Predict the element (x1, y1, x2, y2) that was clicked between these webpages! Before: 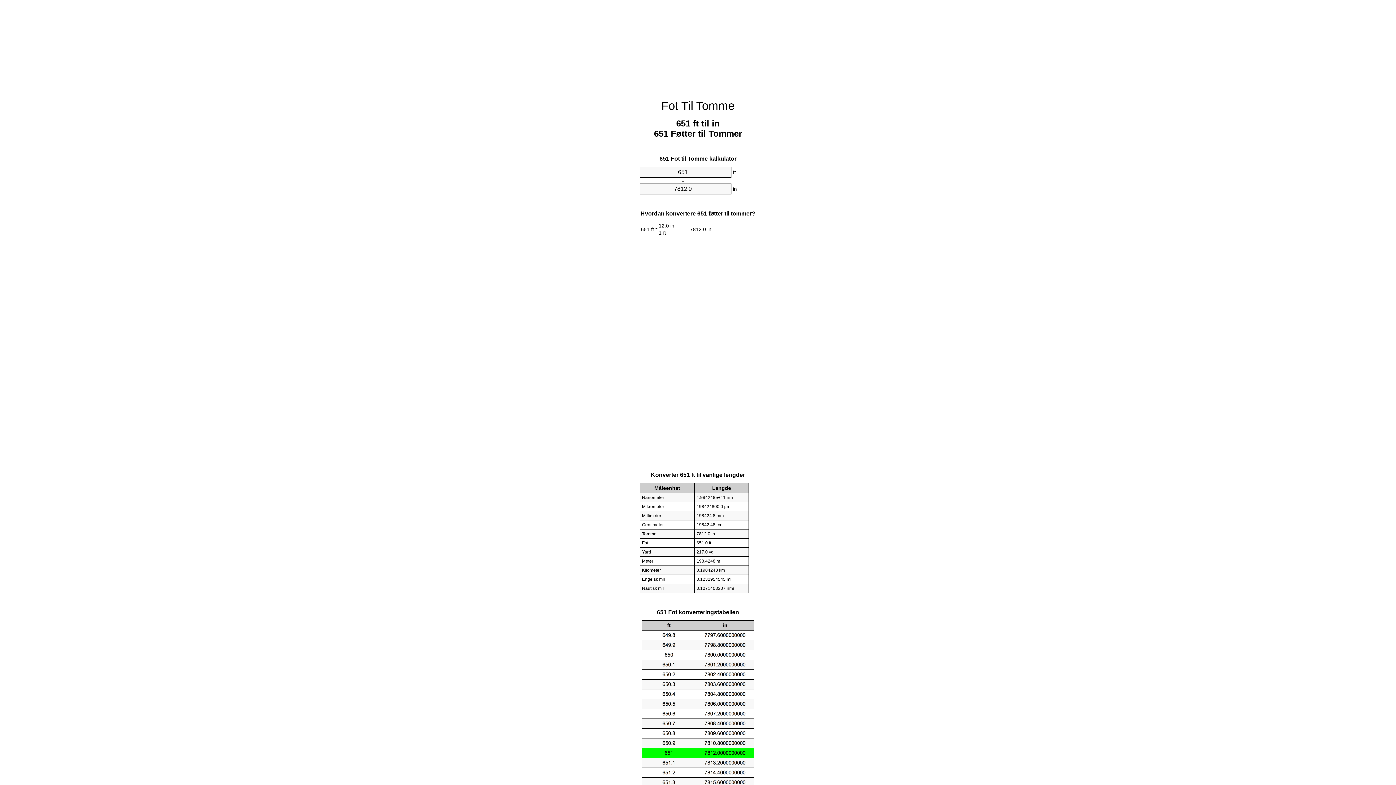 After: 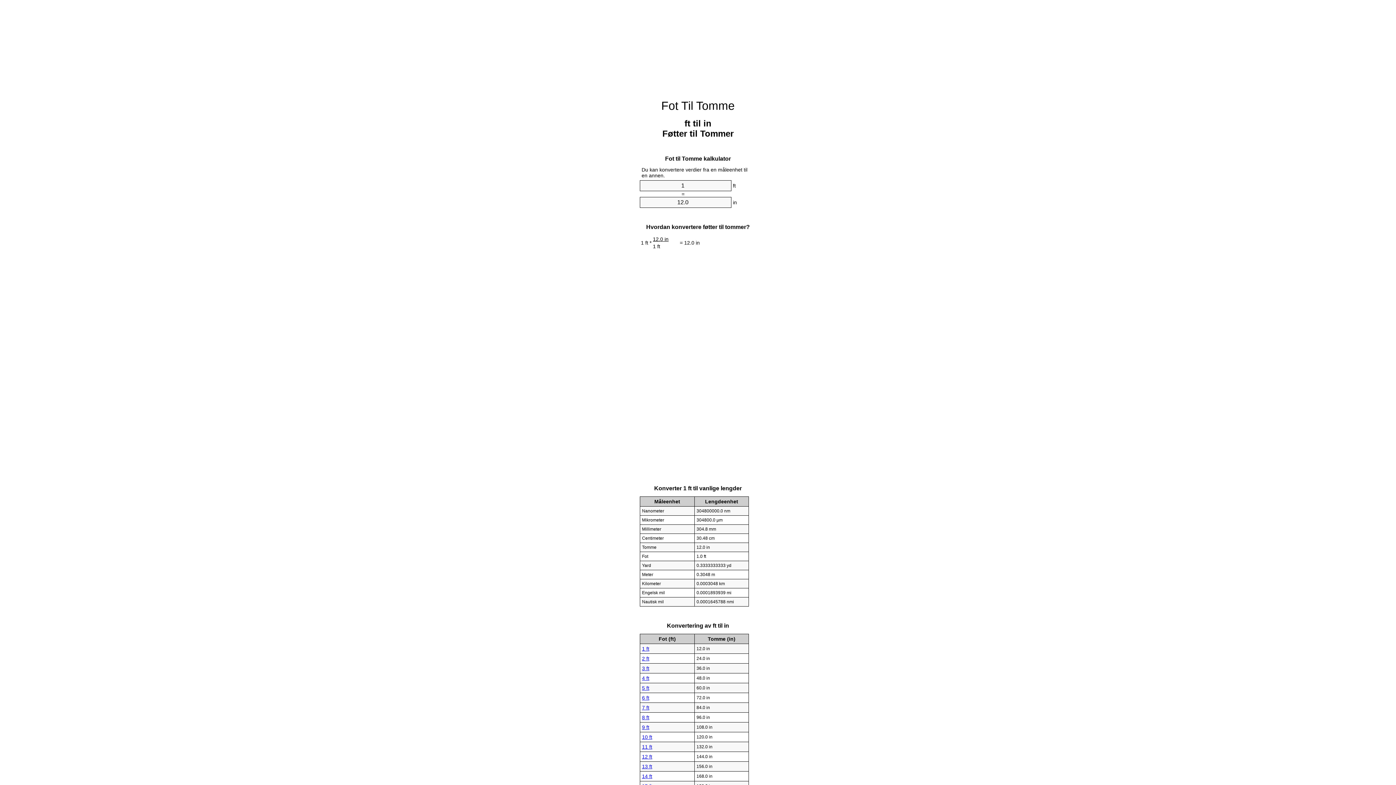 Action: label: Fot Til Tomme bbox: (661, 99, 734, 112)